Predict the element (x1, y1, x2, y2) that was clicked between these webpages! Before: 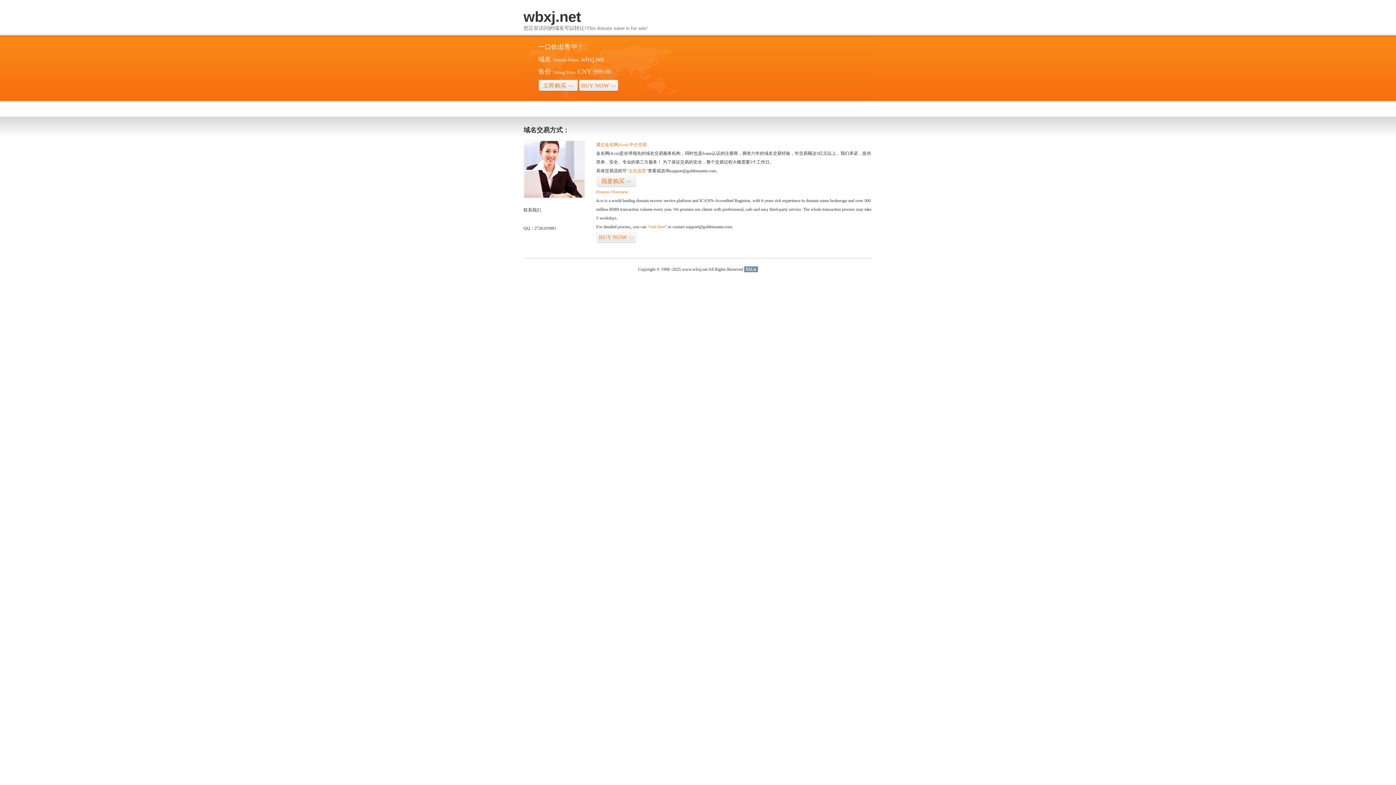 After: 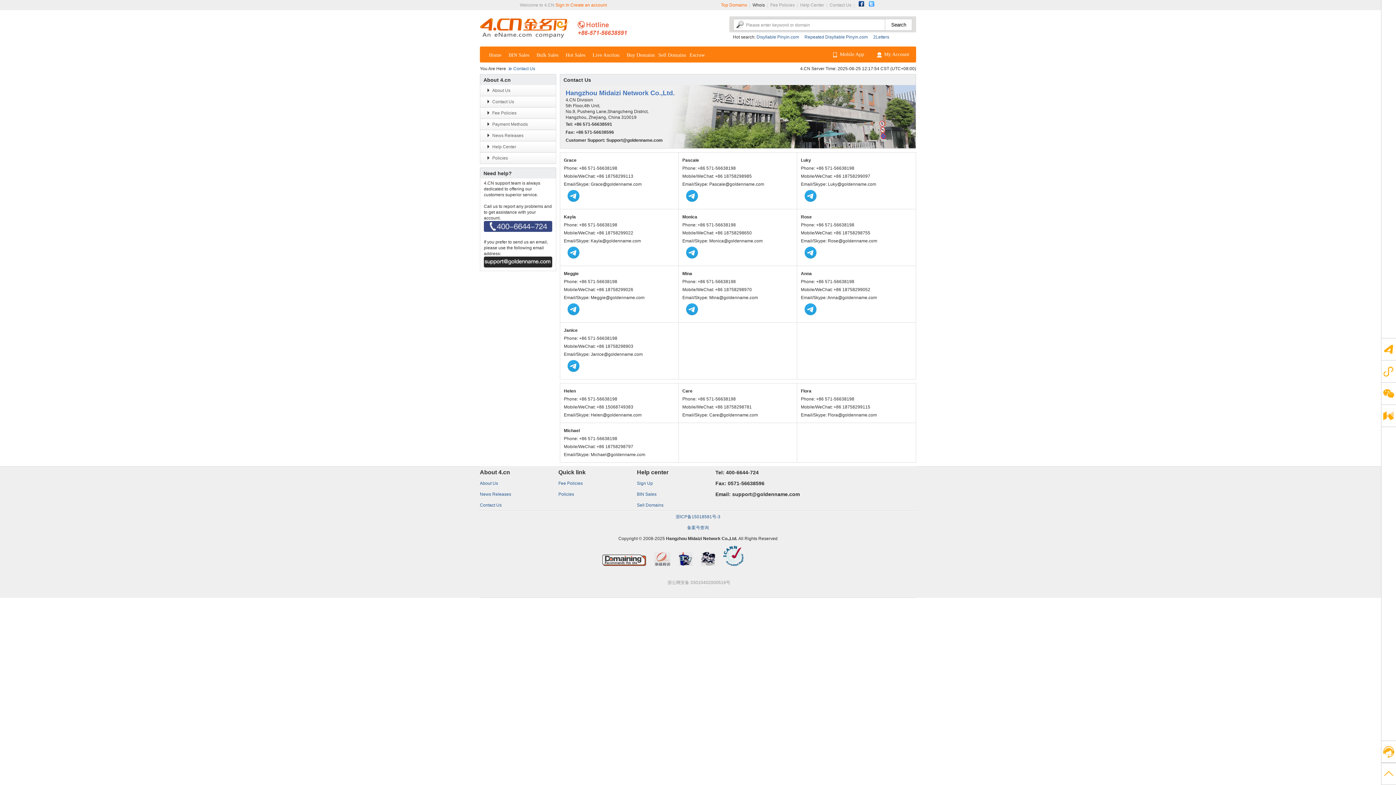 Action: bbox: (523, 194, 585, 199)